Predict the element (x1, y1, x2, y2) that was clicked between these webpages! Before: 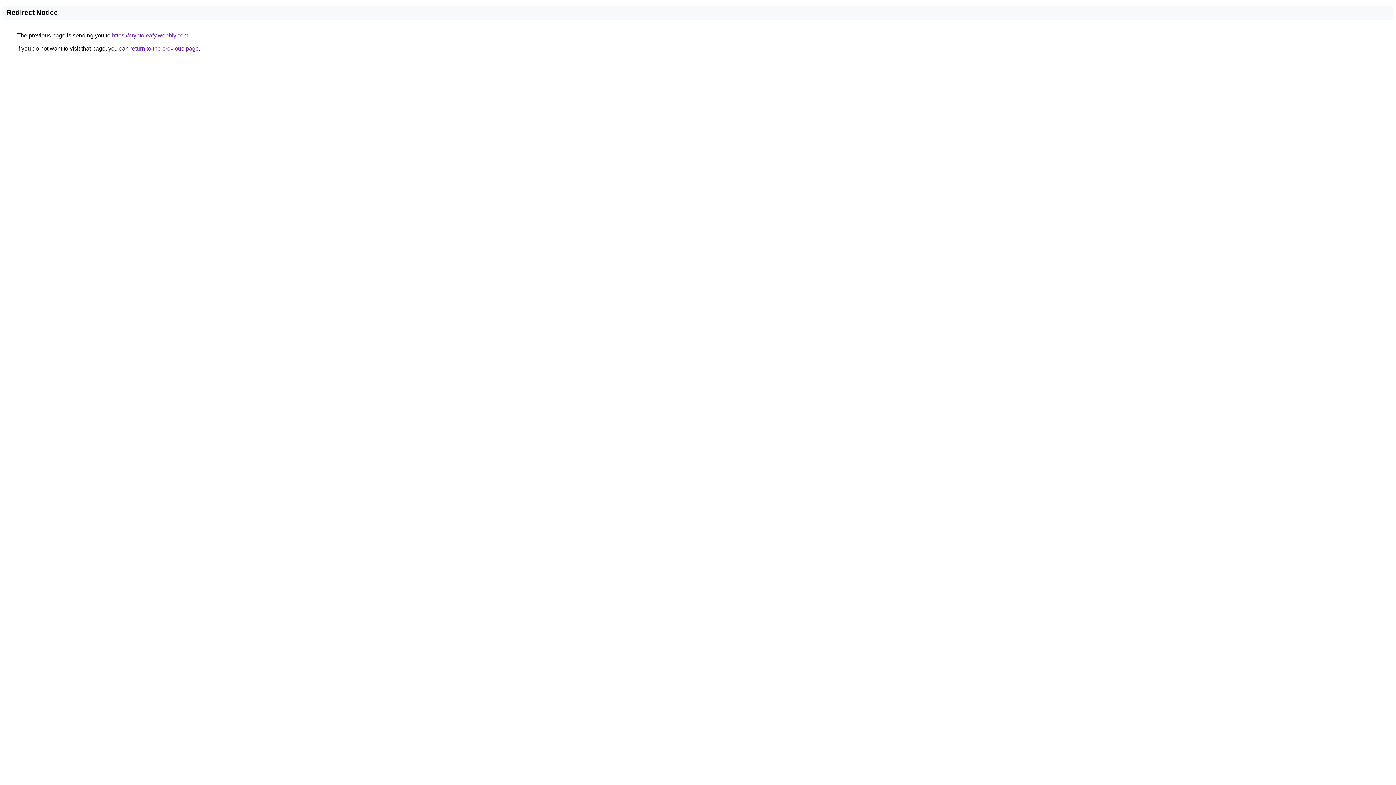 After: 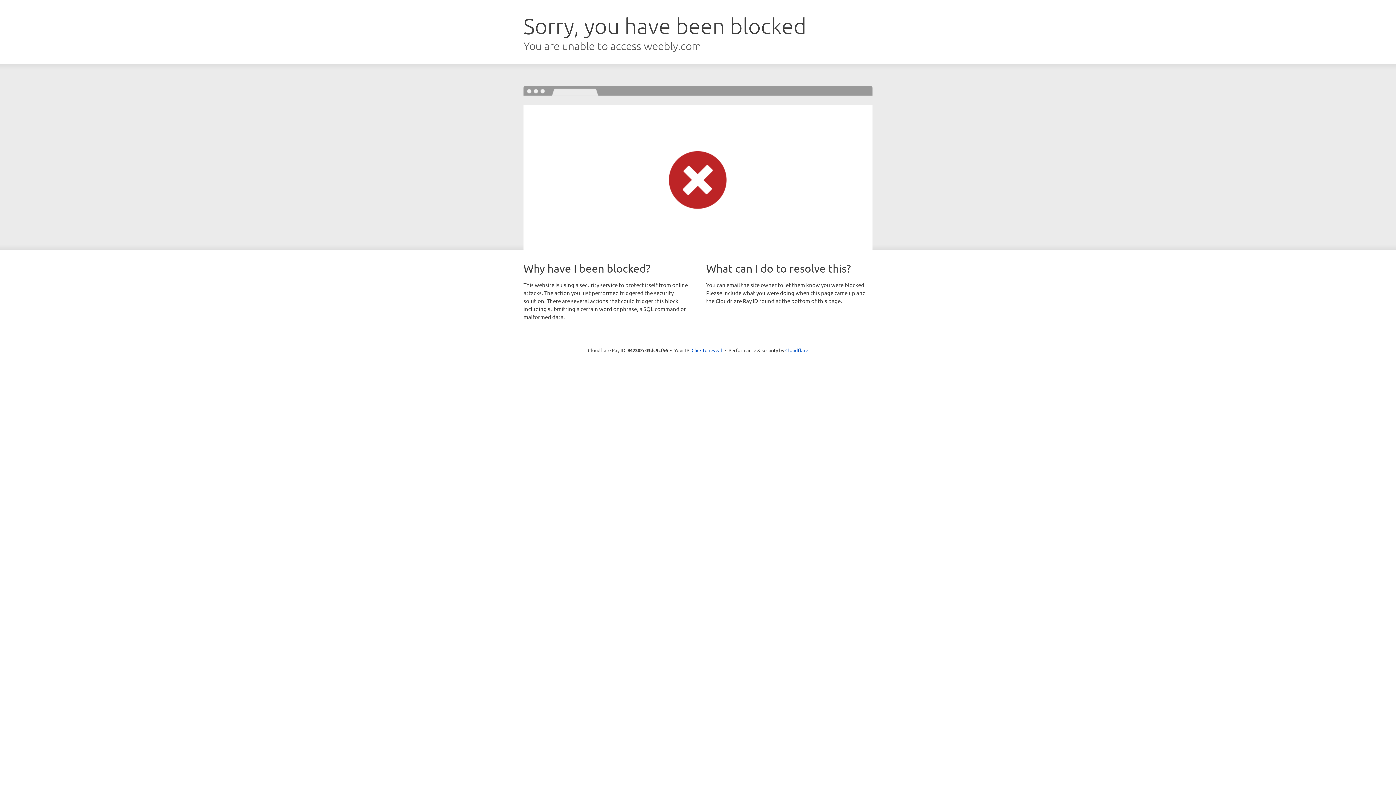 Action: label: https://cryptoleafy.weebly.com bbox: (112, 32, 188, 38)